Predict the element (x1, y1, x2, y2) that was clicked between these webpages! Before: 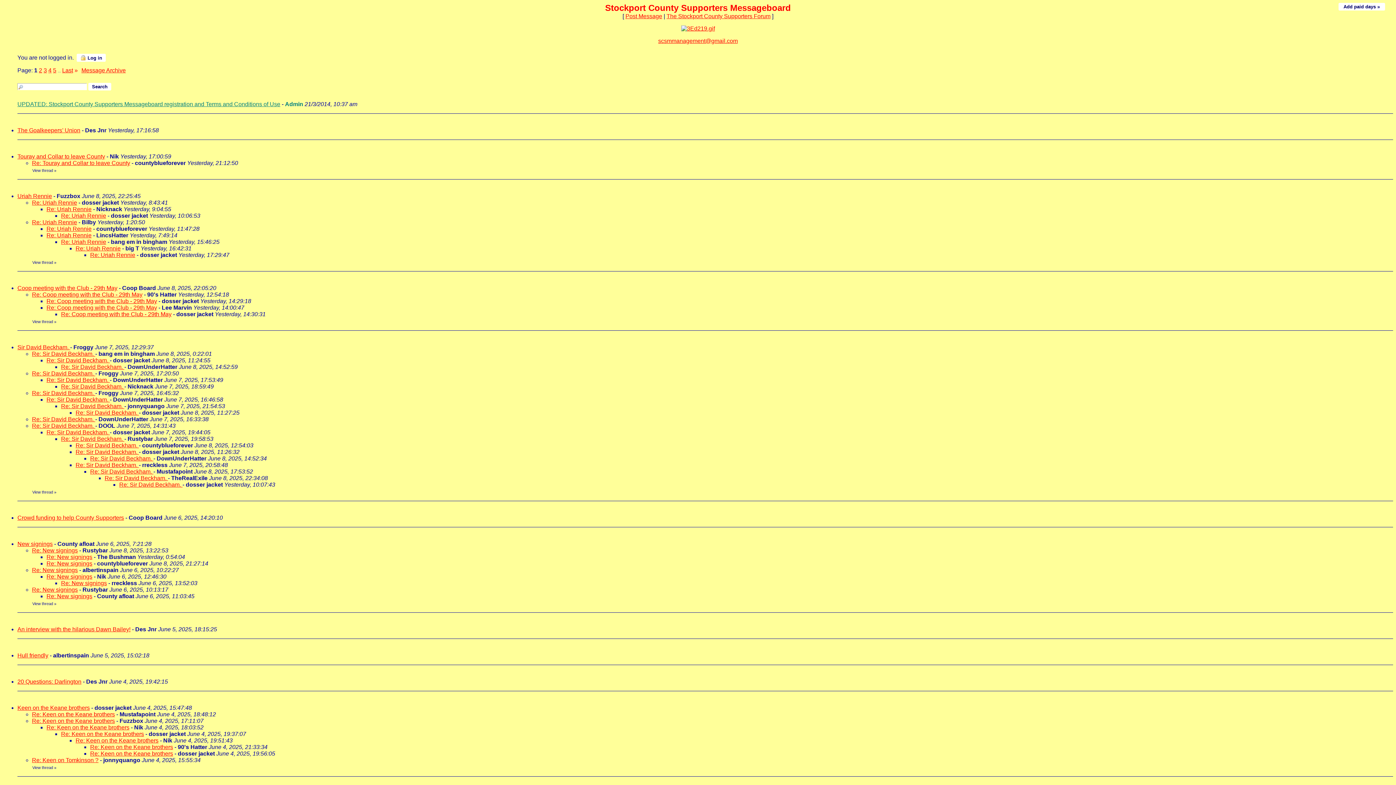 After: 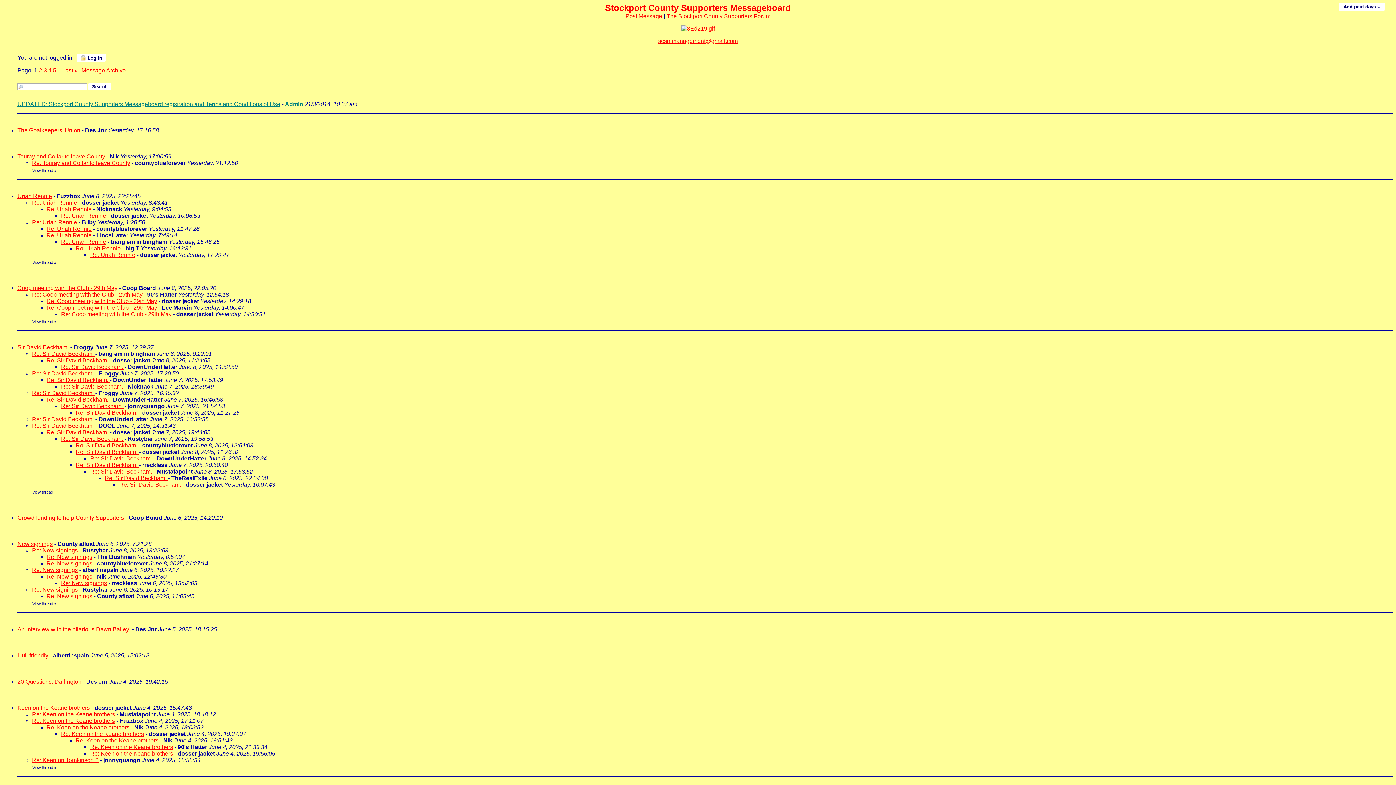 Action: bbox: (19, 146, 24, 153)